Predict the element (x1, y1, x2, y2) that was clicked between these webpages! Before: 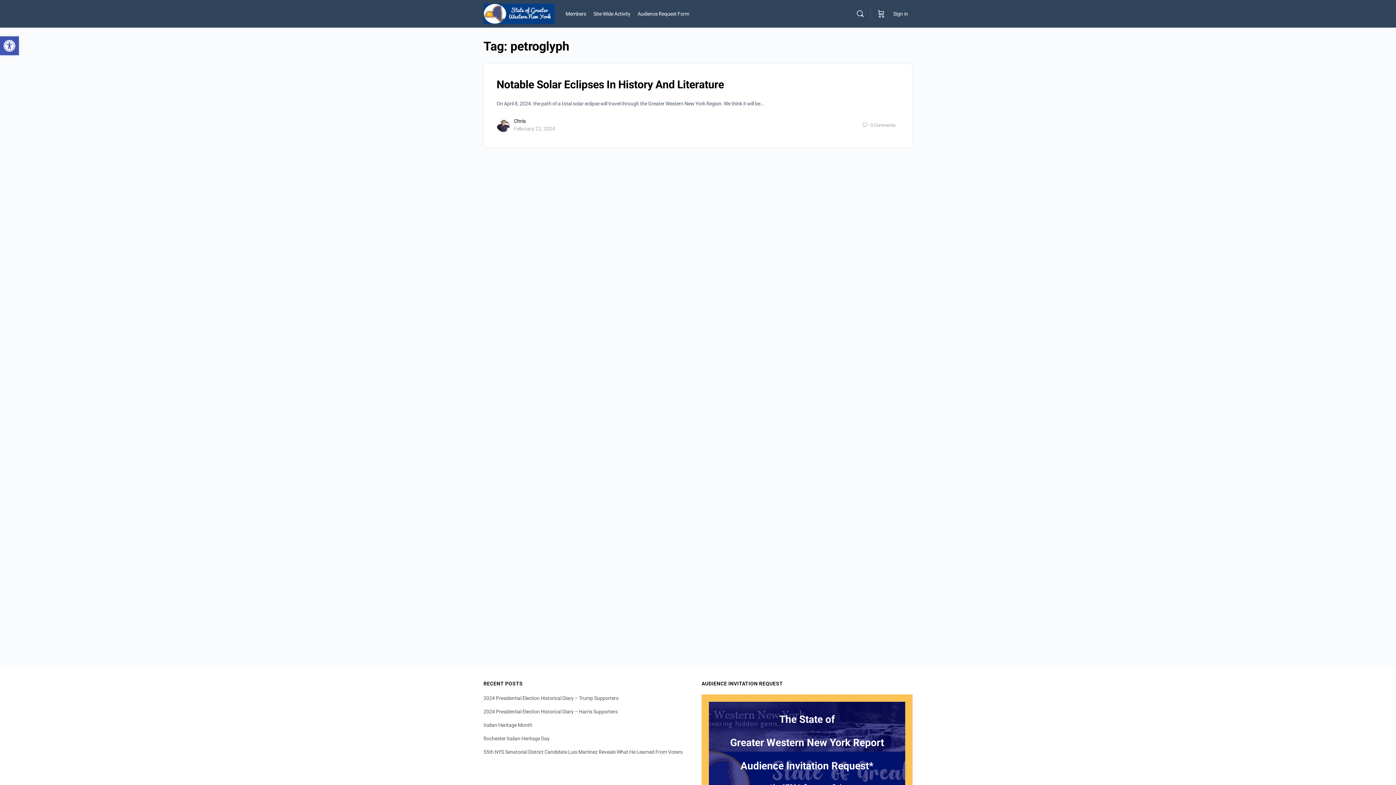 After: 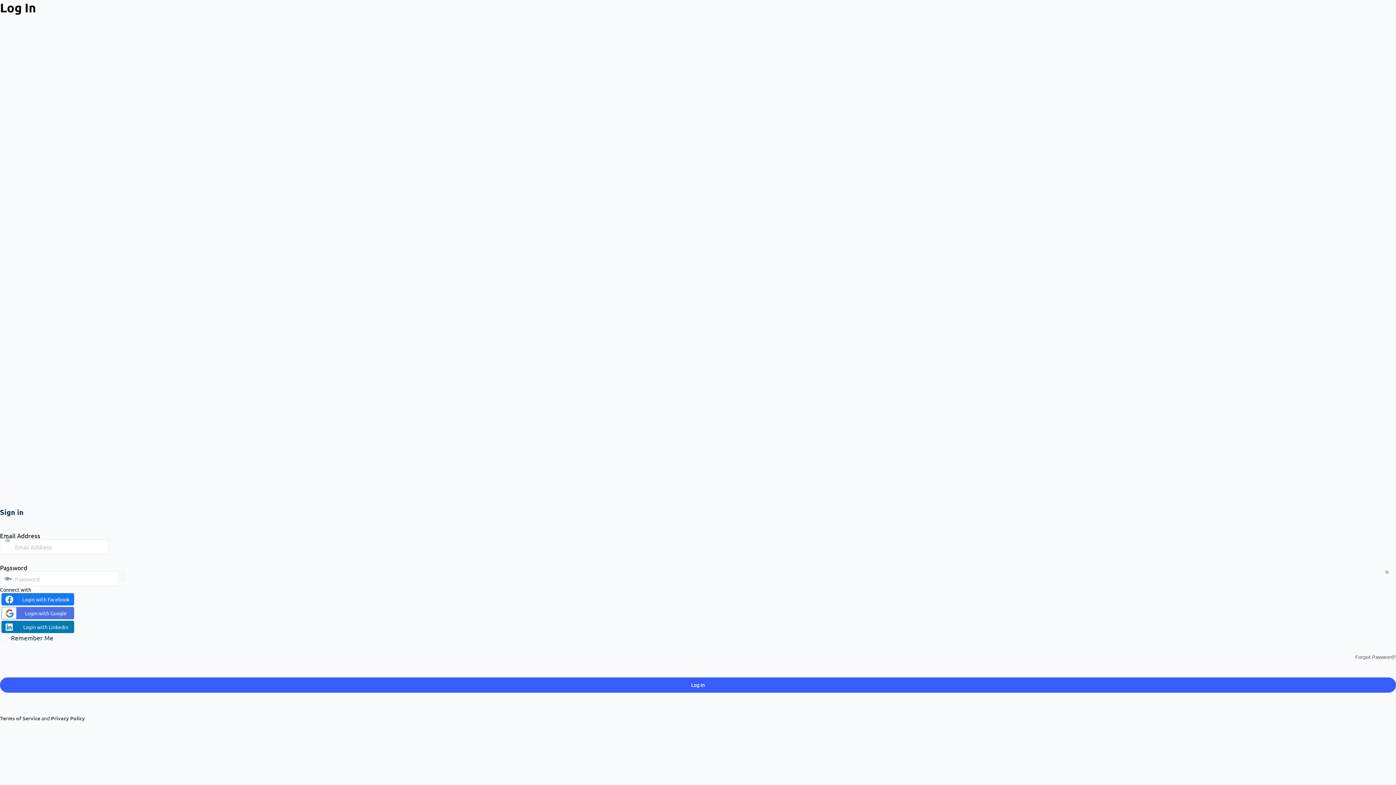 Action: label: Sign in bbox: (889, 5, 912, 22)